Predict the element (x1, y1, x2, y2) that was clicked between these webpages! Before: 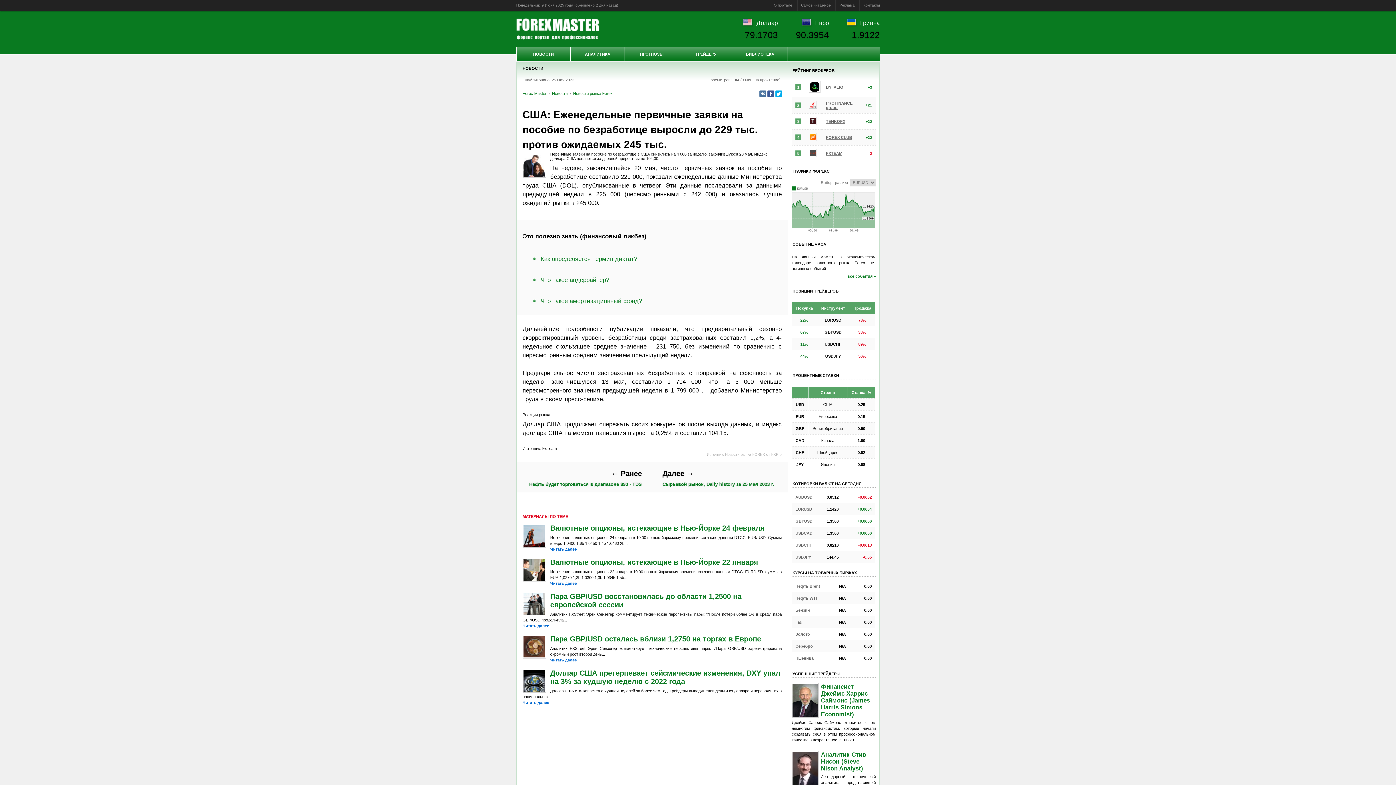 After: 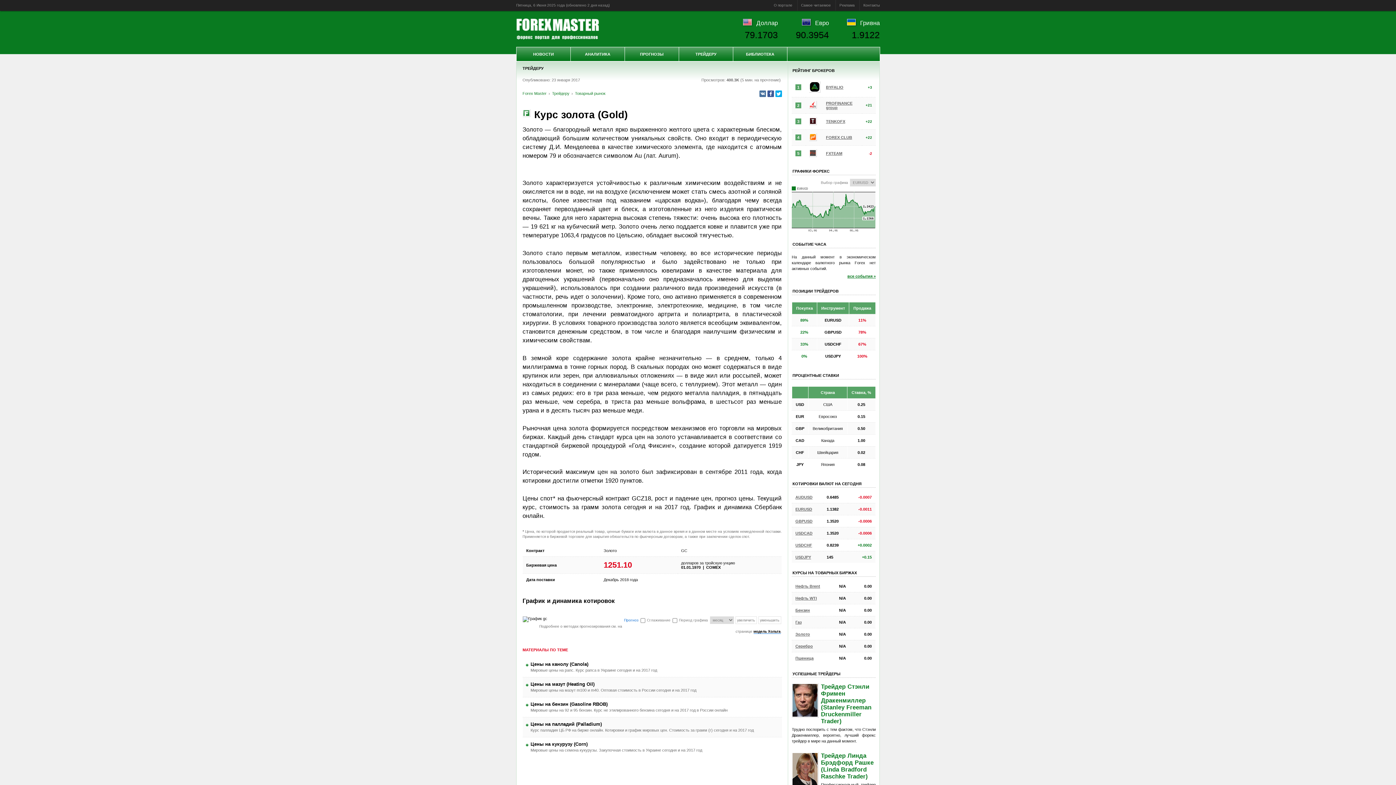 Action: bbox: (795, 632, 832, 636) label: Золото